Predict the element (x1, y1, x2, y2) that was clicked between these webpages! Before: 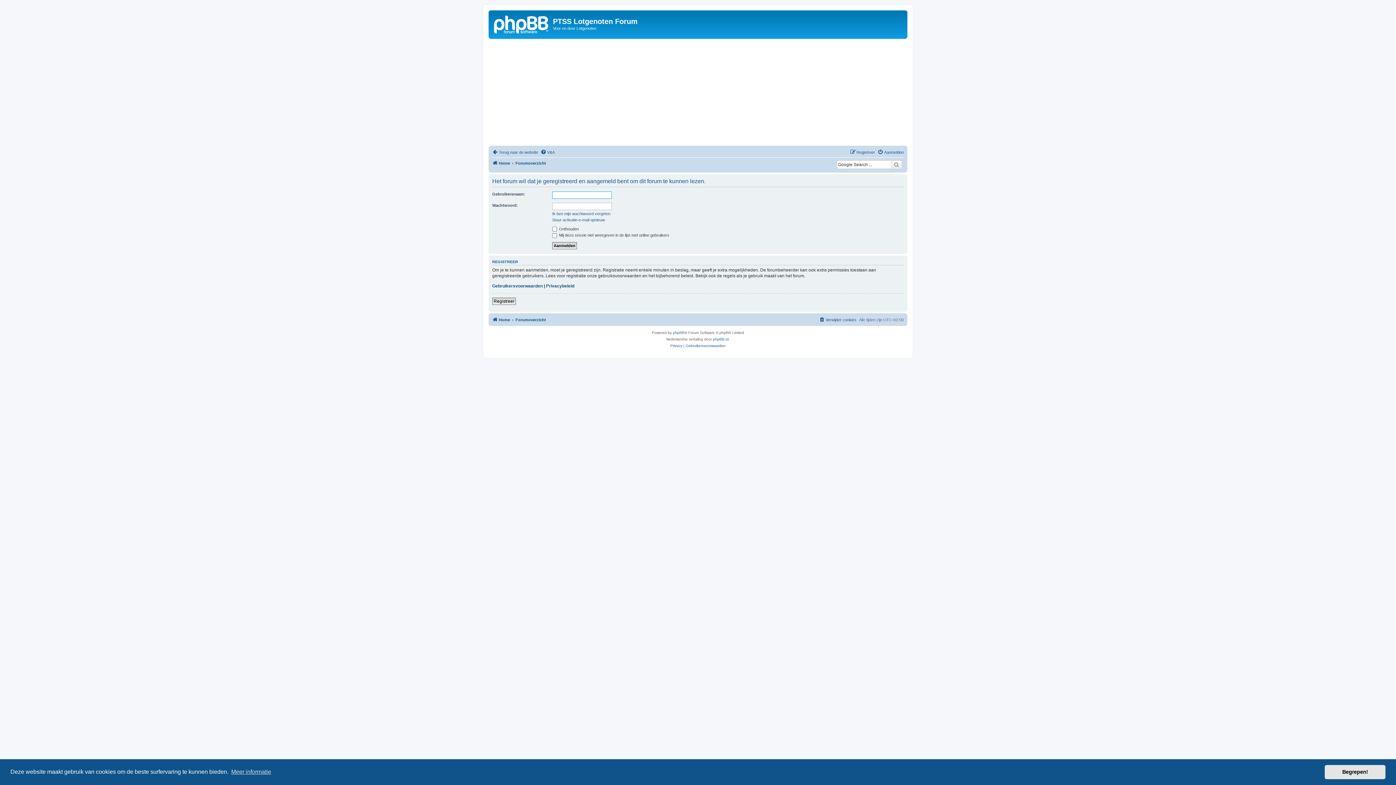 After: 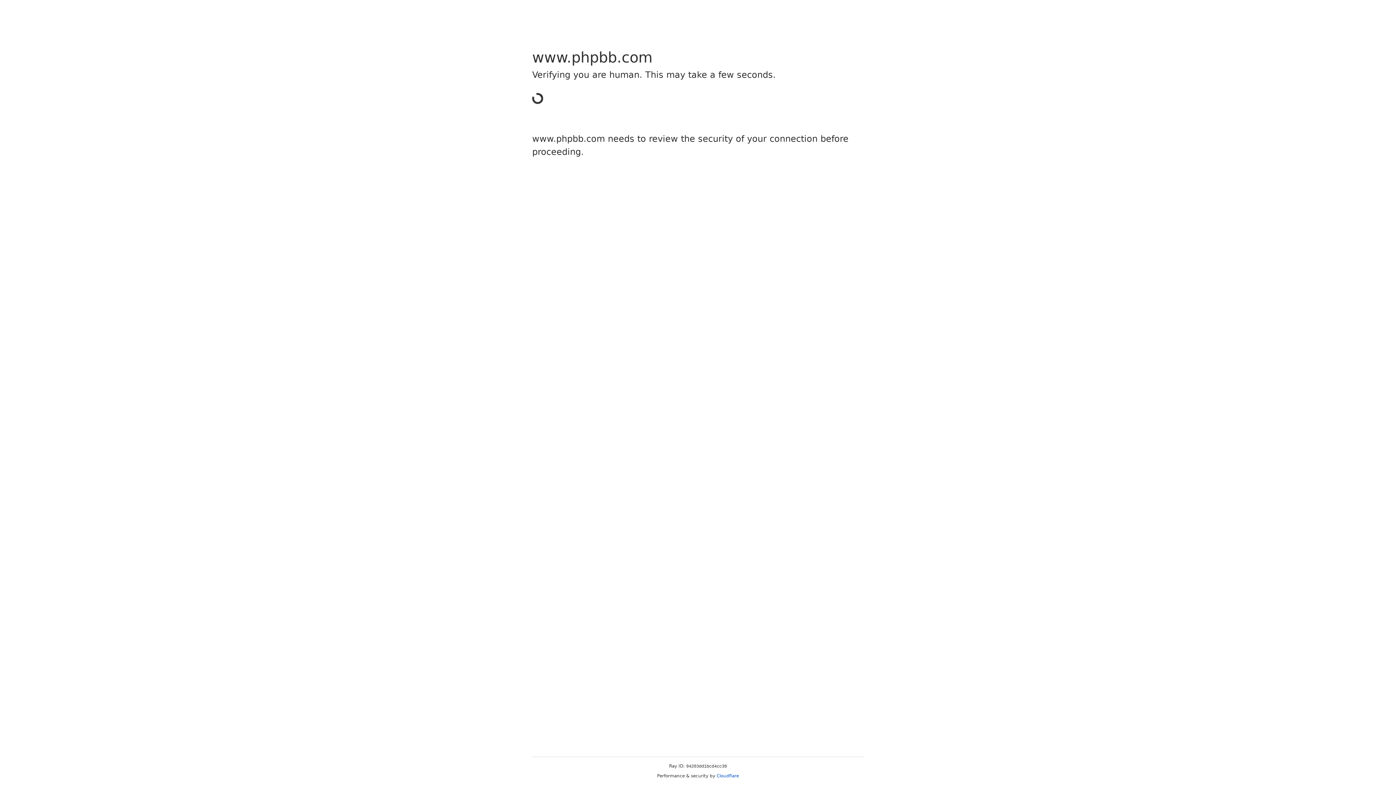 Action: label: phpBB bbox: (673, 329, 684, 336)